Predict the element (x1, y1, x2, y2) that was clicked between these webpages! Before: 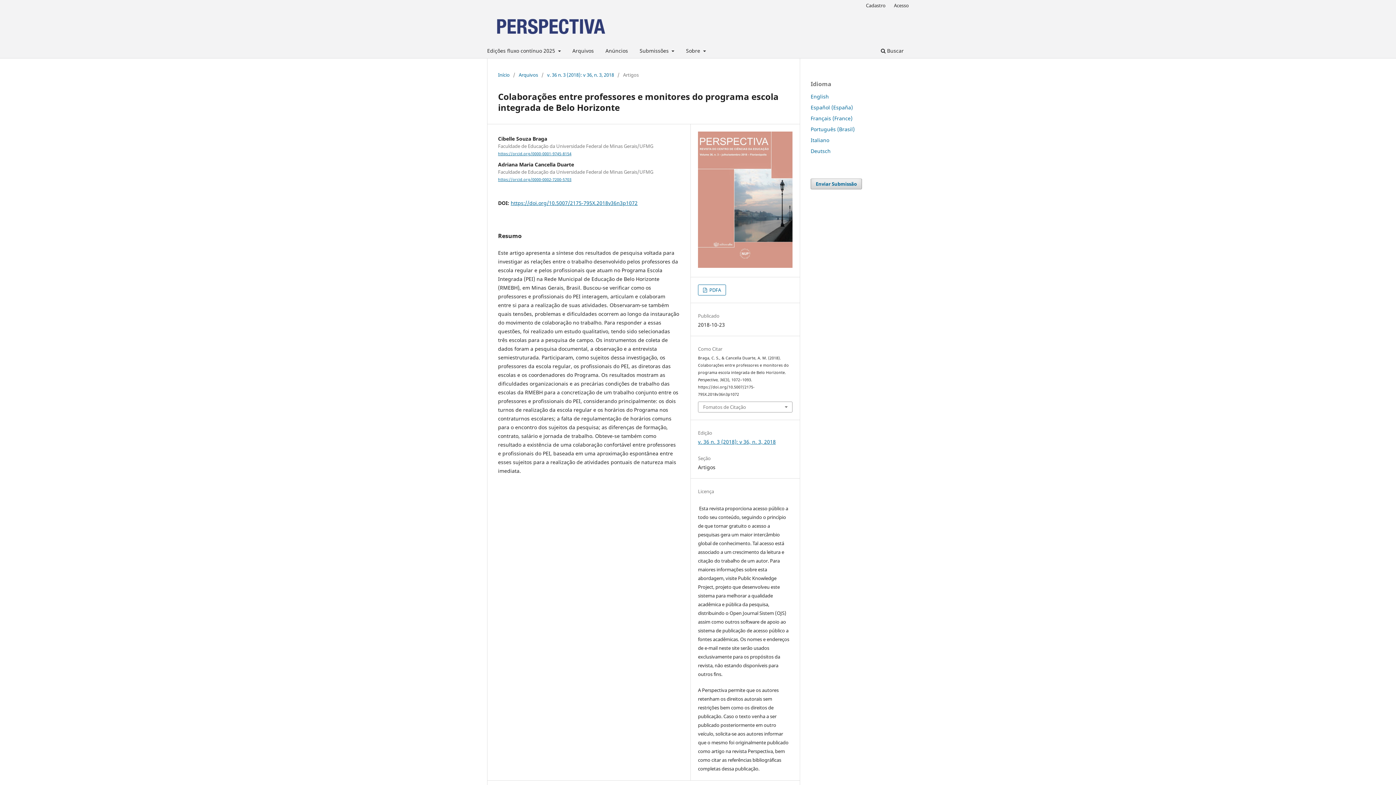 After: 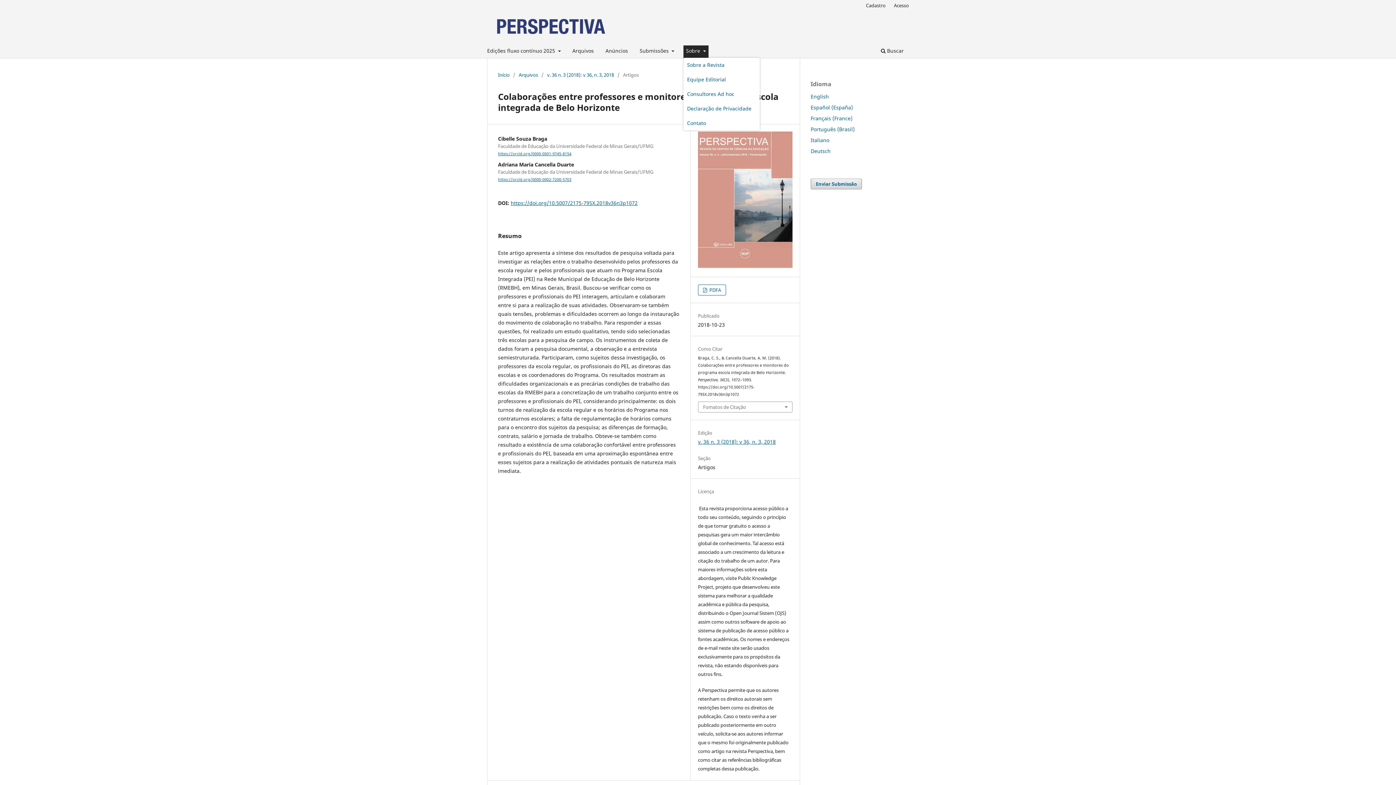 Action: bbox: (683, 45, 708, 58) label: Sobre 